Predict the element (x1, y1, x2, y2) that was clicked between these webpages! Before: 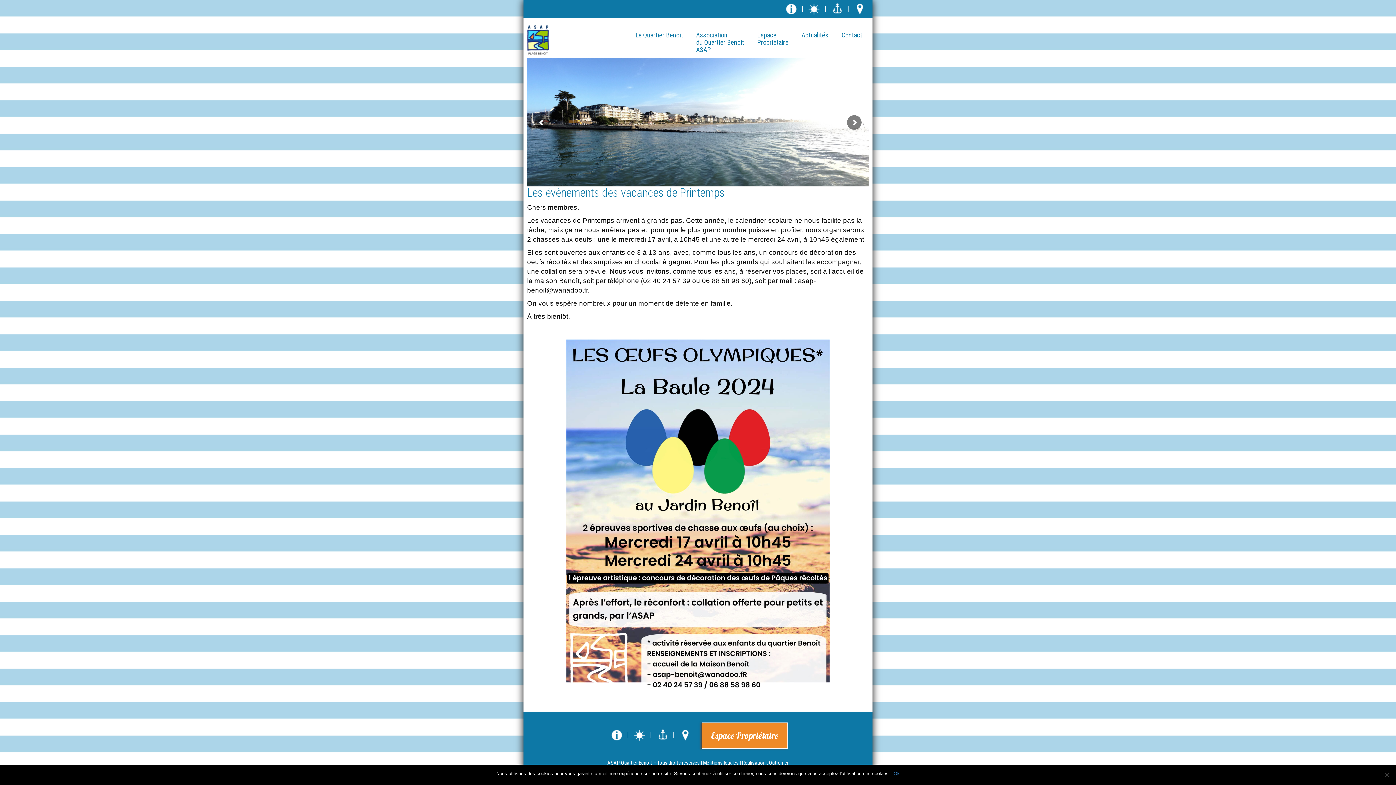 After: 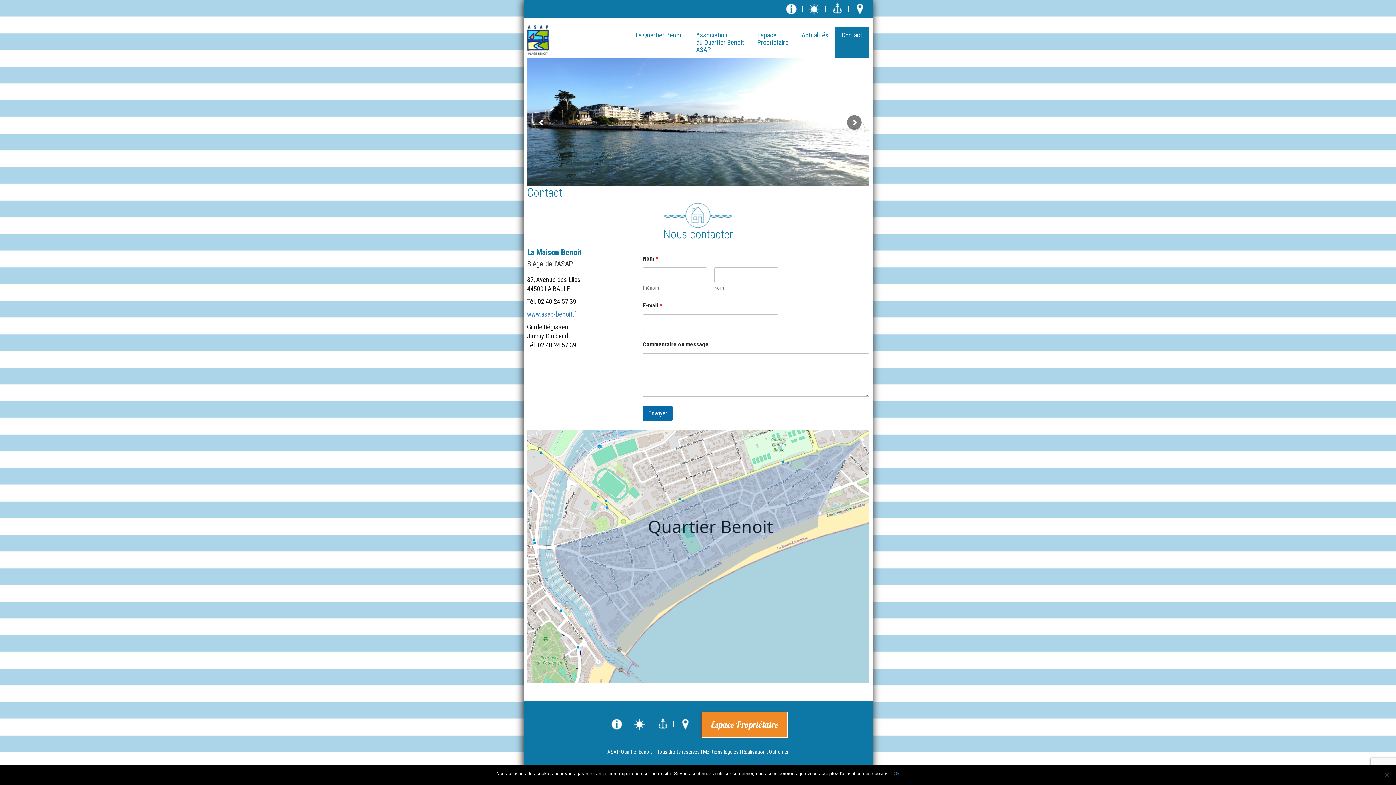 Action: bbox: (835, 27, 869, 43) label: Contact